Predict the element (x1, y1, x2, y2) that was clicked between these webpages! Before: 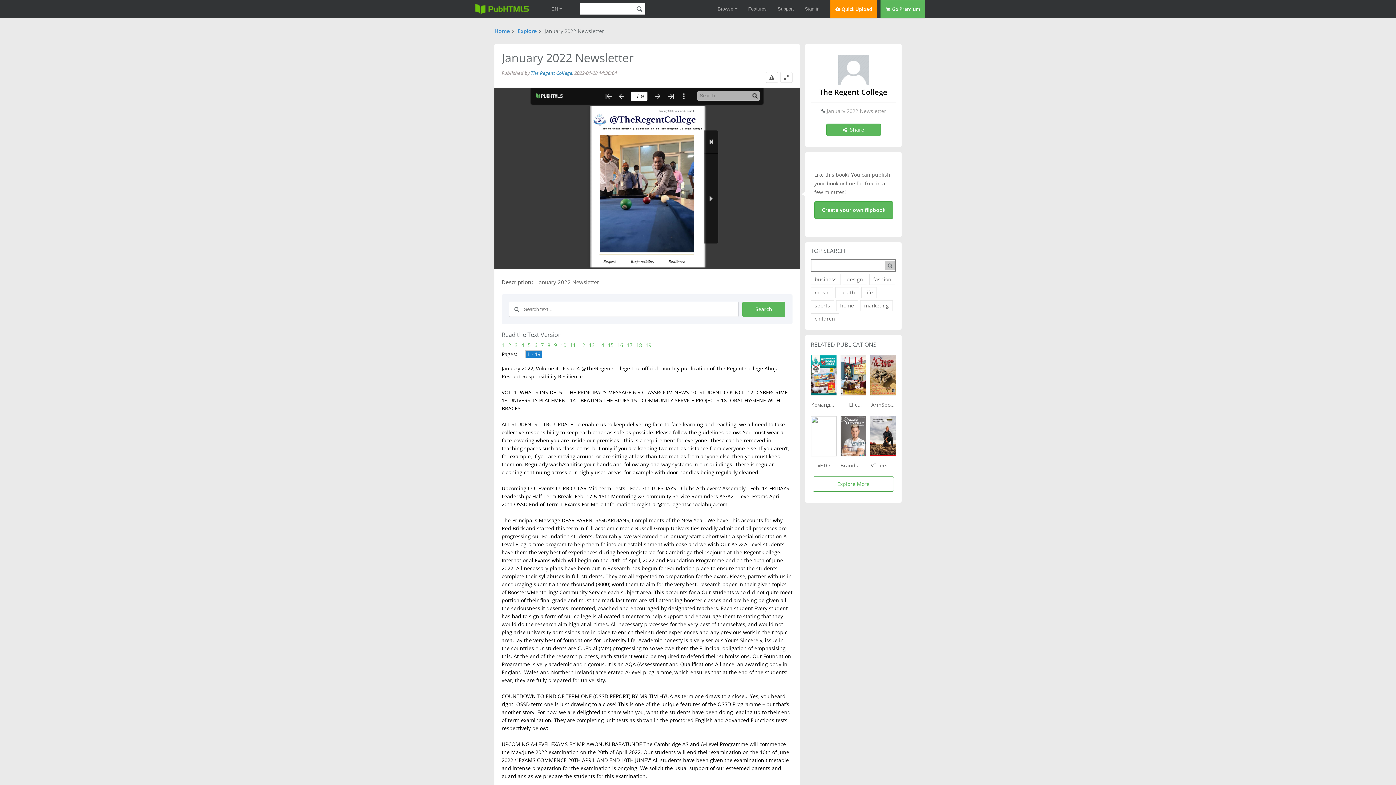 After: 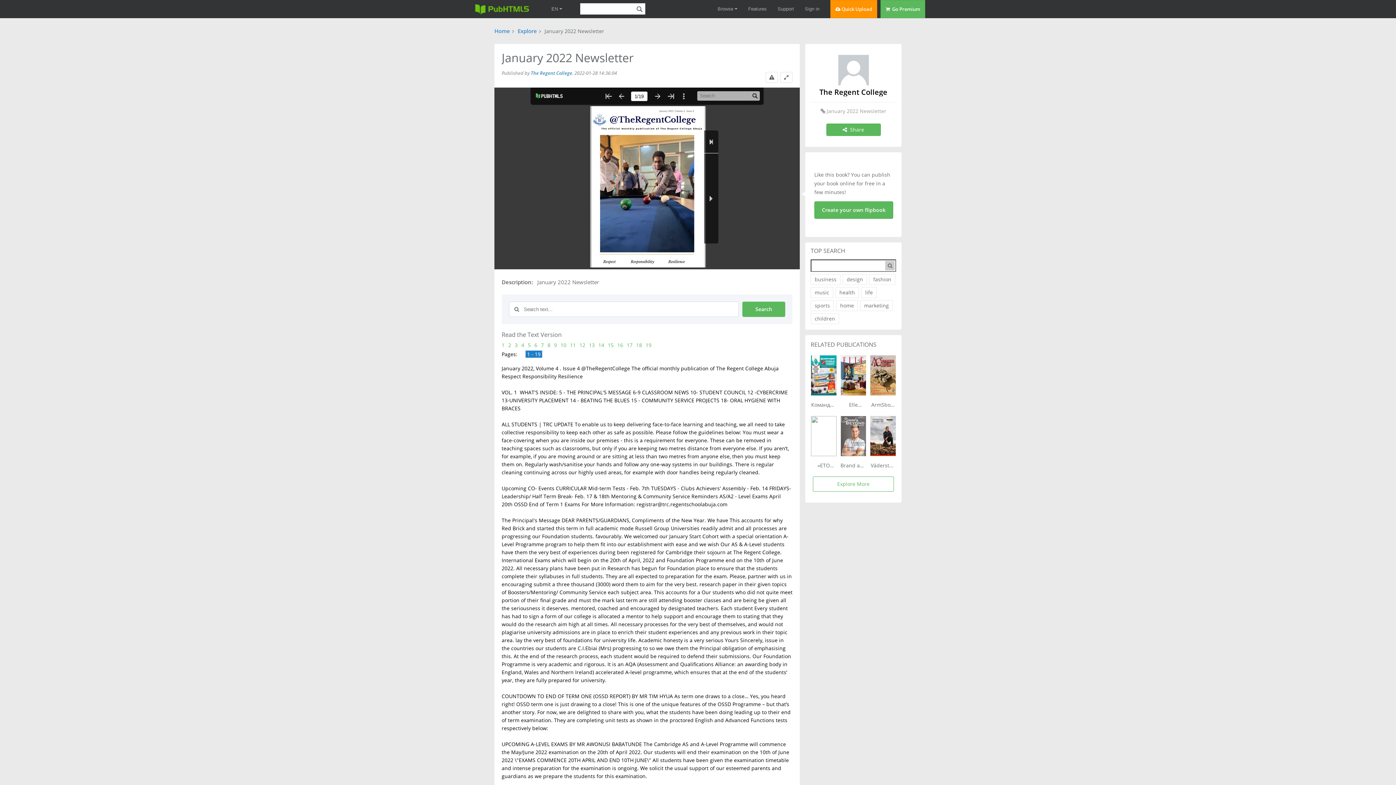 Action: bbox: (517, 27, 537, 34) label: Explore